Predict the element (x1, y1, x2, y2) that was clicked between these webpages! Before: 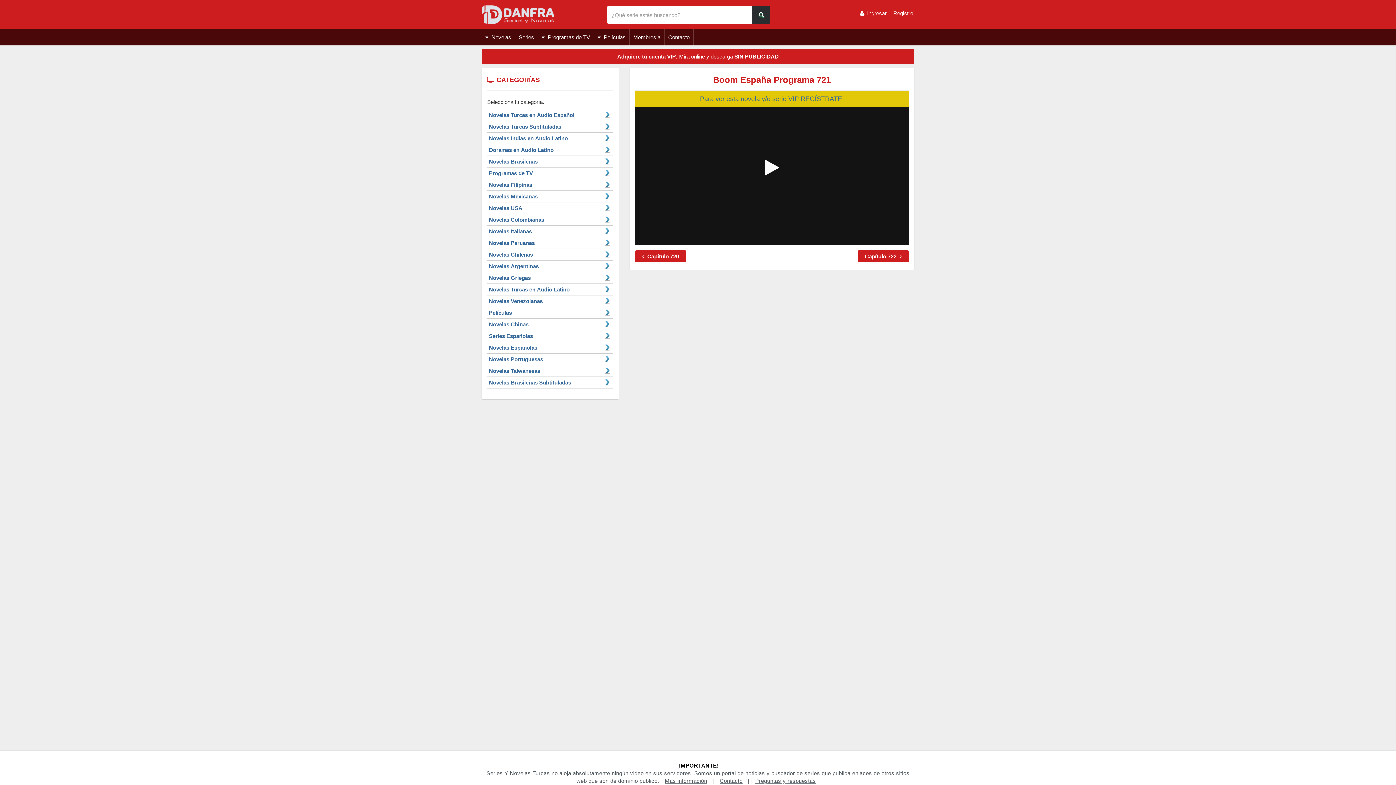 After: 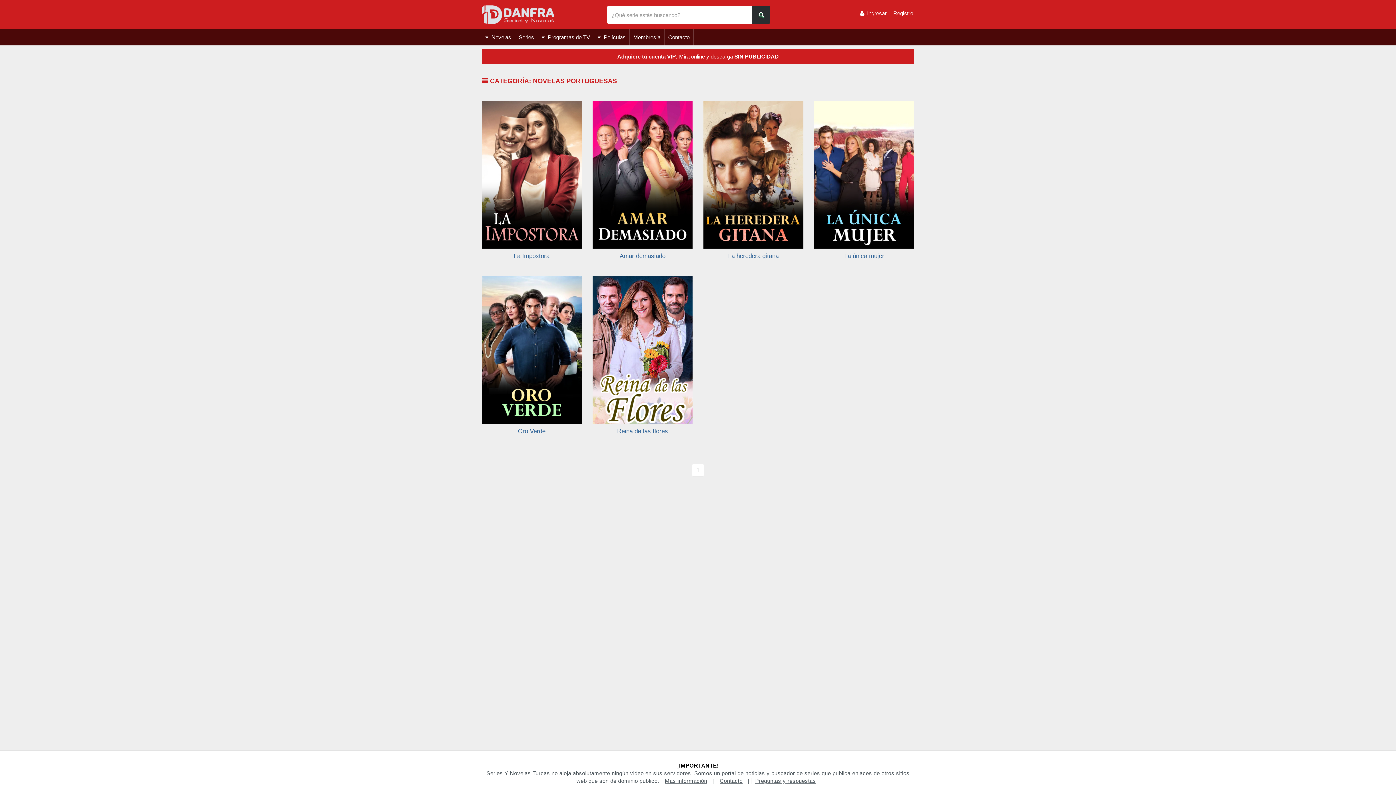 Action: bbox: (489, 356, 543, 362) label: Novelas Portuguesas